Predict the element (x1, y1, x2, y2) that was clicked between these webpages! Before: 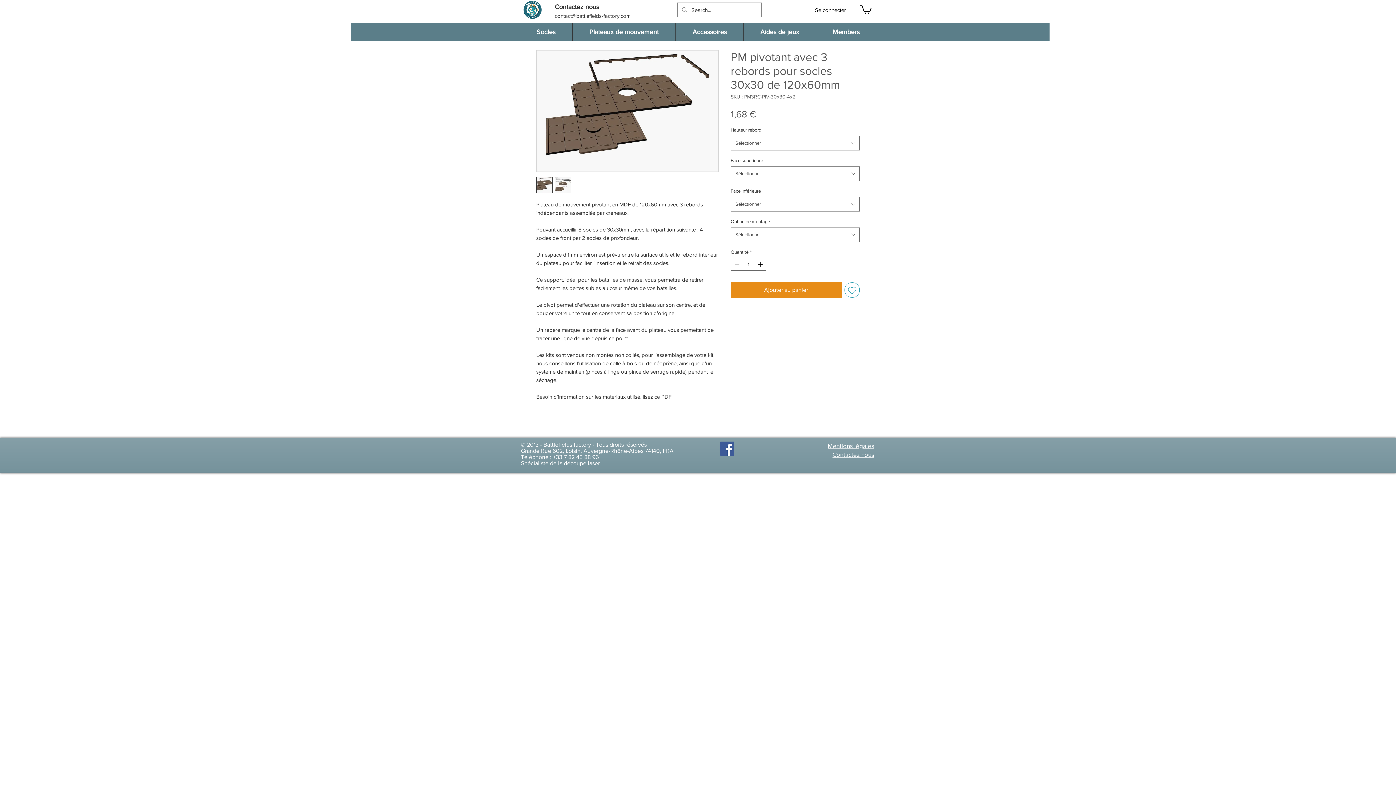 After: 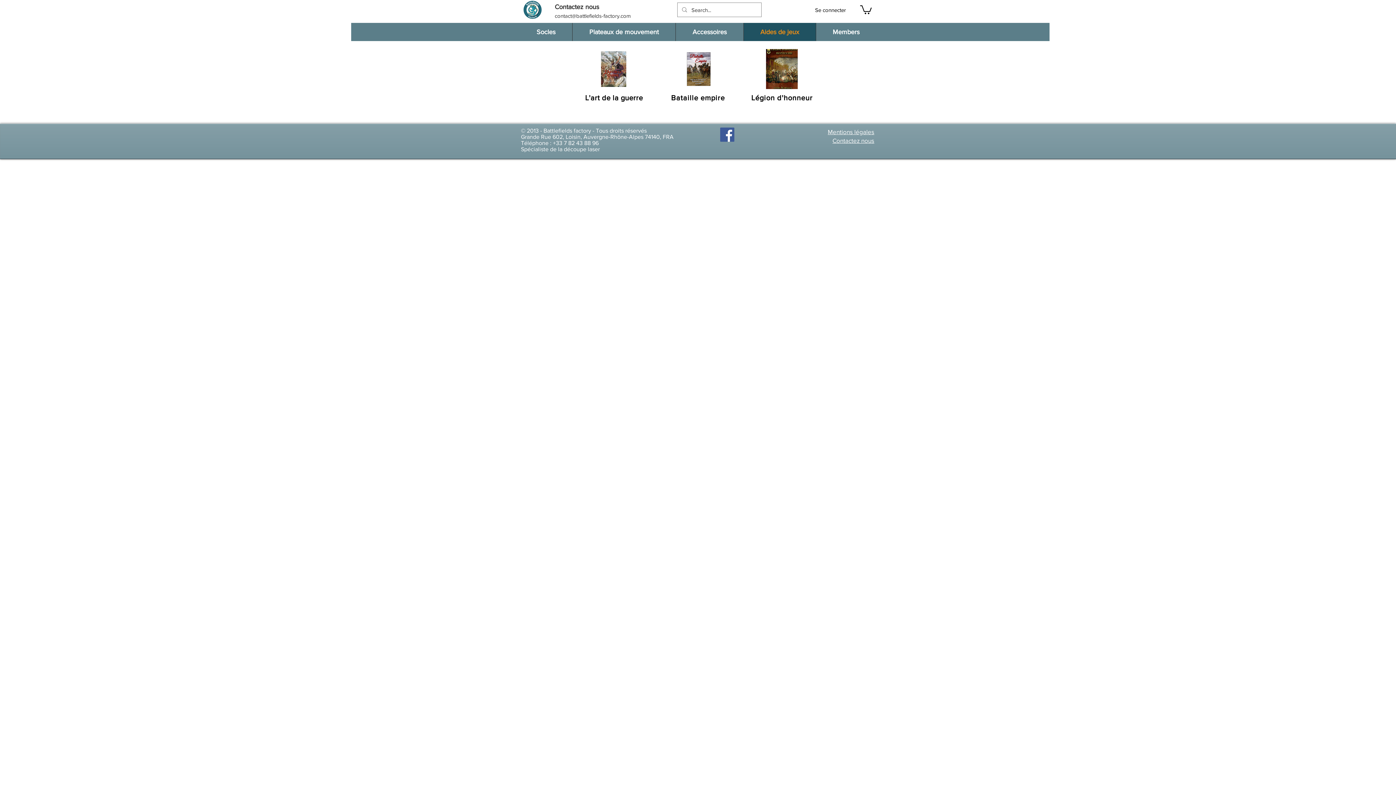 Action: label: Aides de jeux bbox: (743, 22, 816, 41)